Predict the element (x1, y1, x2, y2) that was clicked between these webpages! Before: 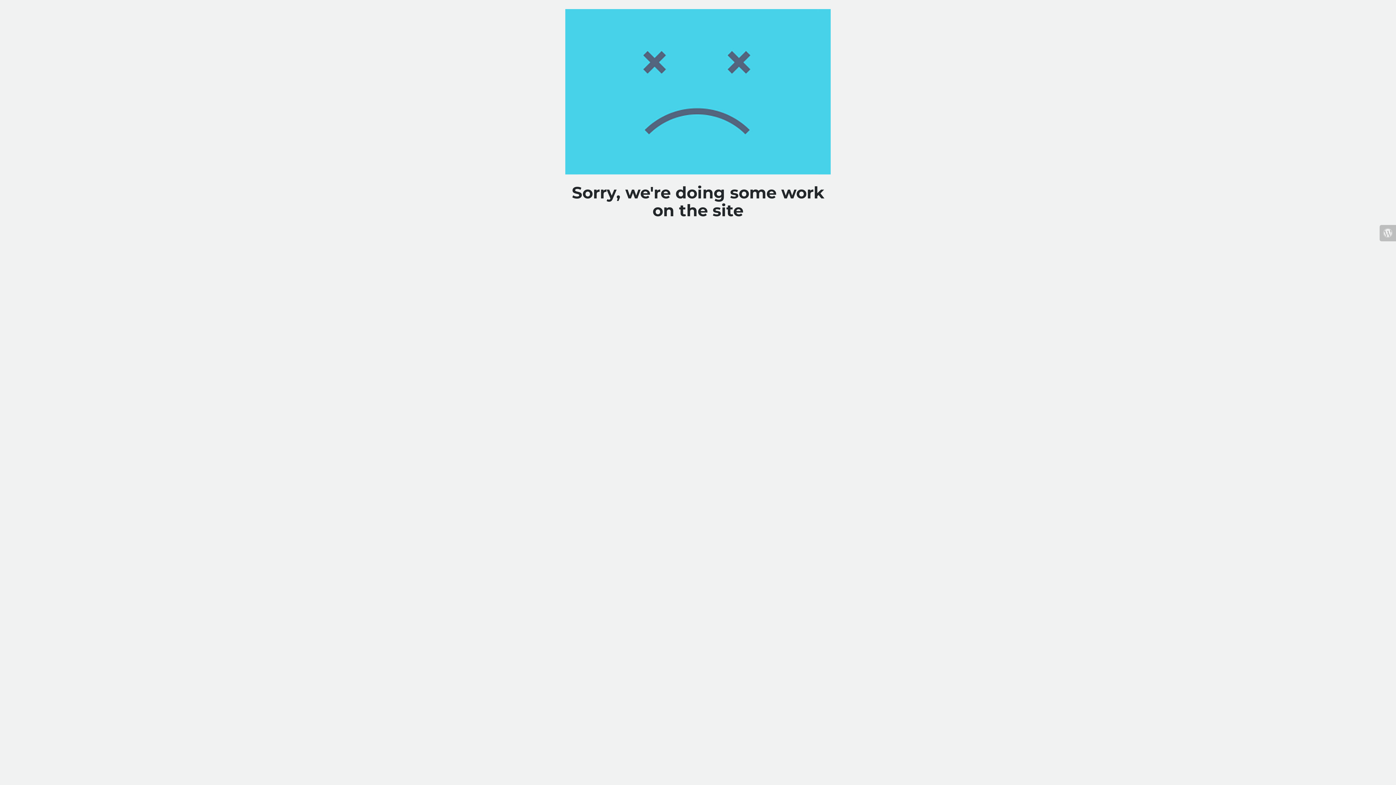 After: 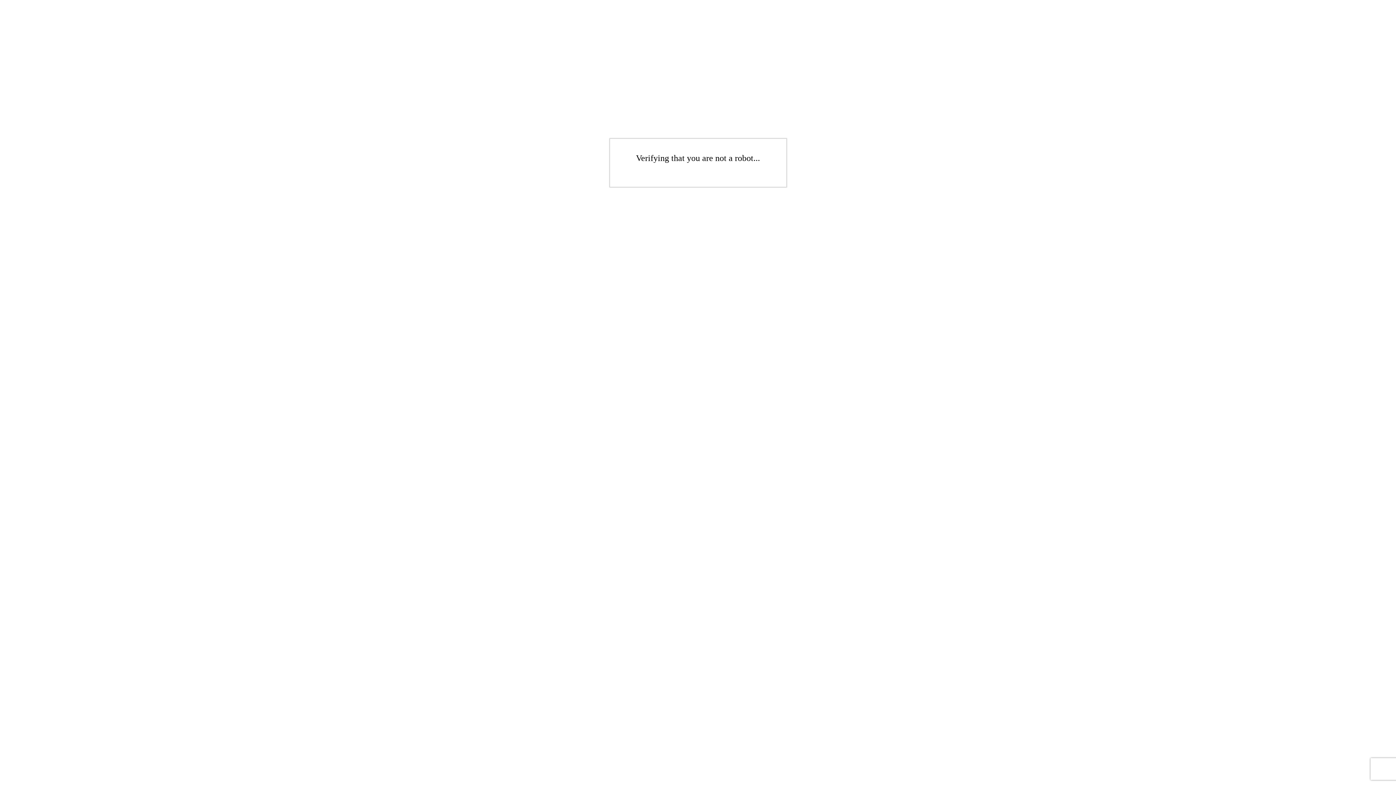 Action: bbox: (1380, 225, 1396, 241)